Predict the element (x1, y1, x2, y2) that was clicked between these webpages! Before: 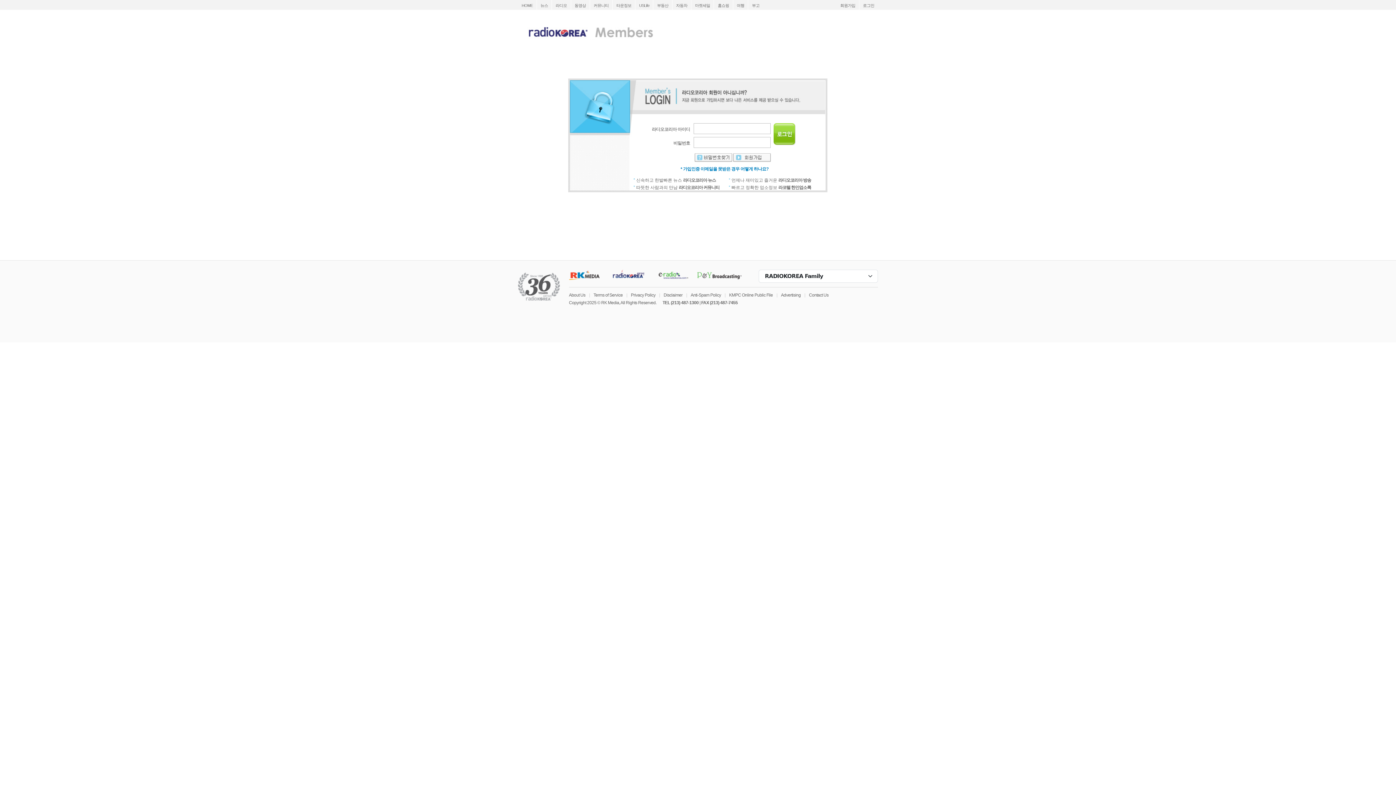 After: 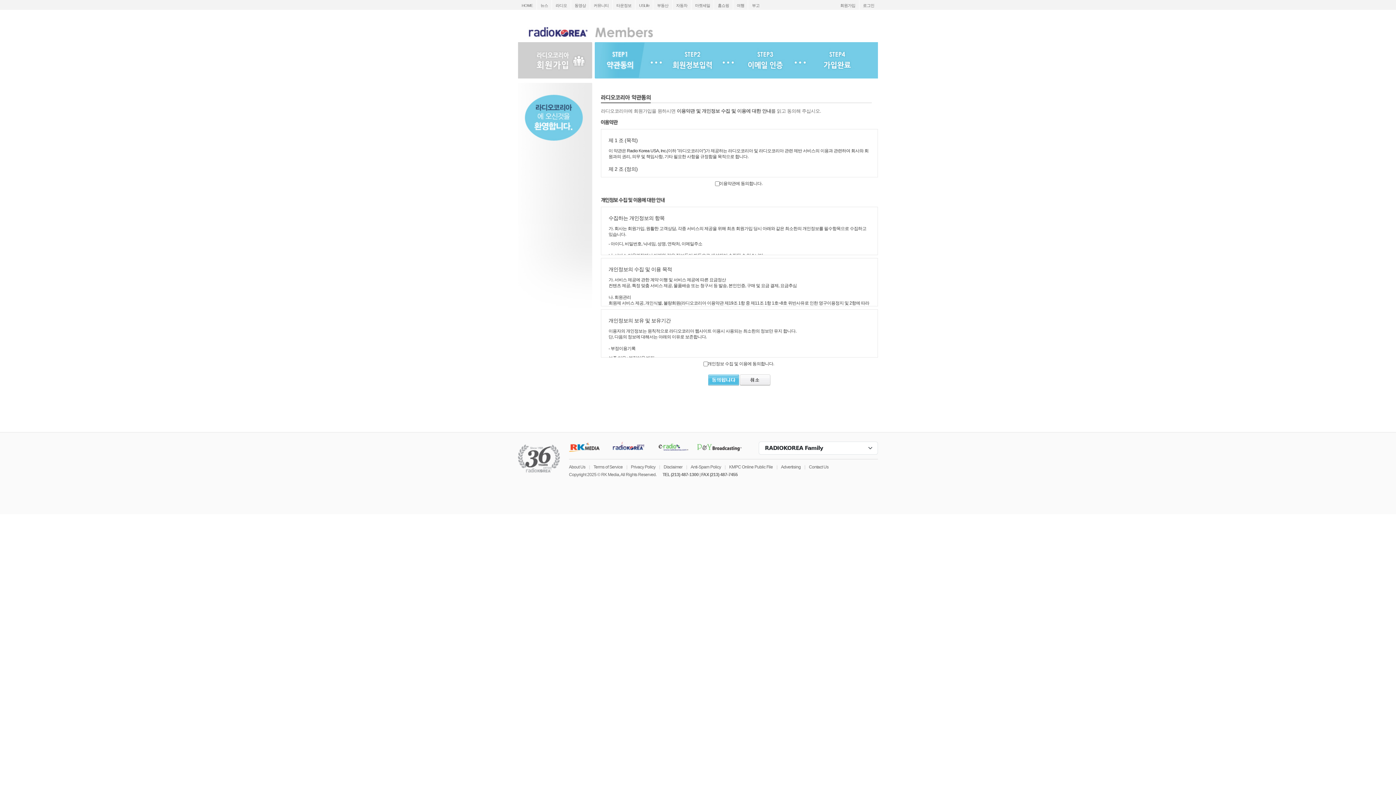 Action: bbox: (594, 36, 653, 41)